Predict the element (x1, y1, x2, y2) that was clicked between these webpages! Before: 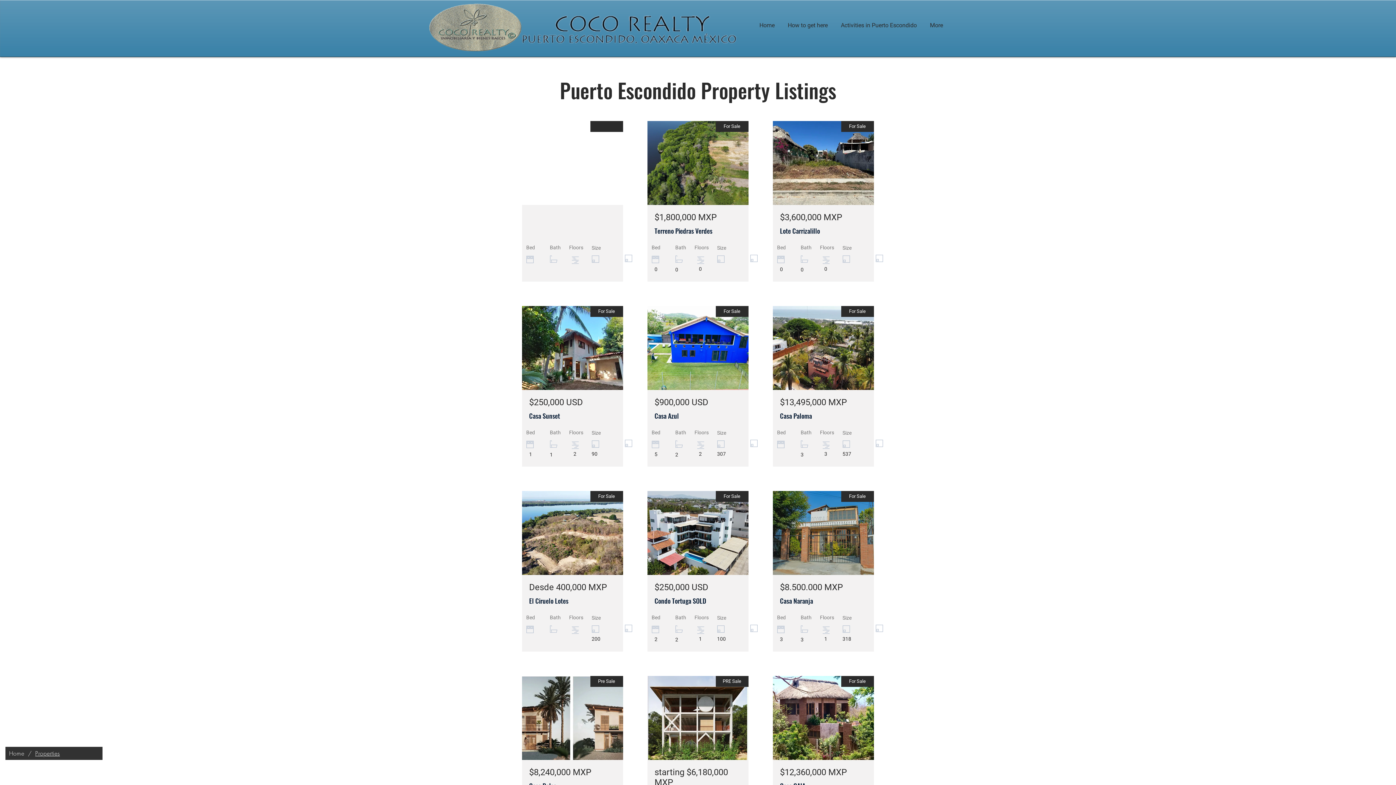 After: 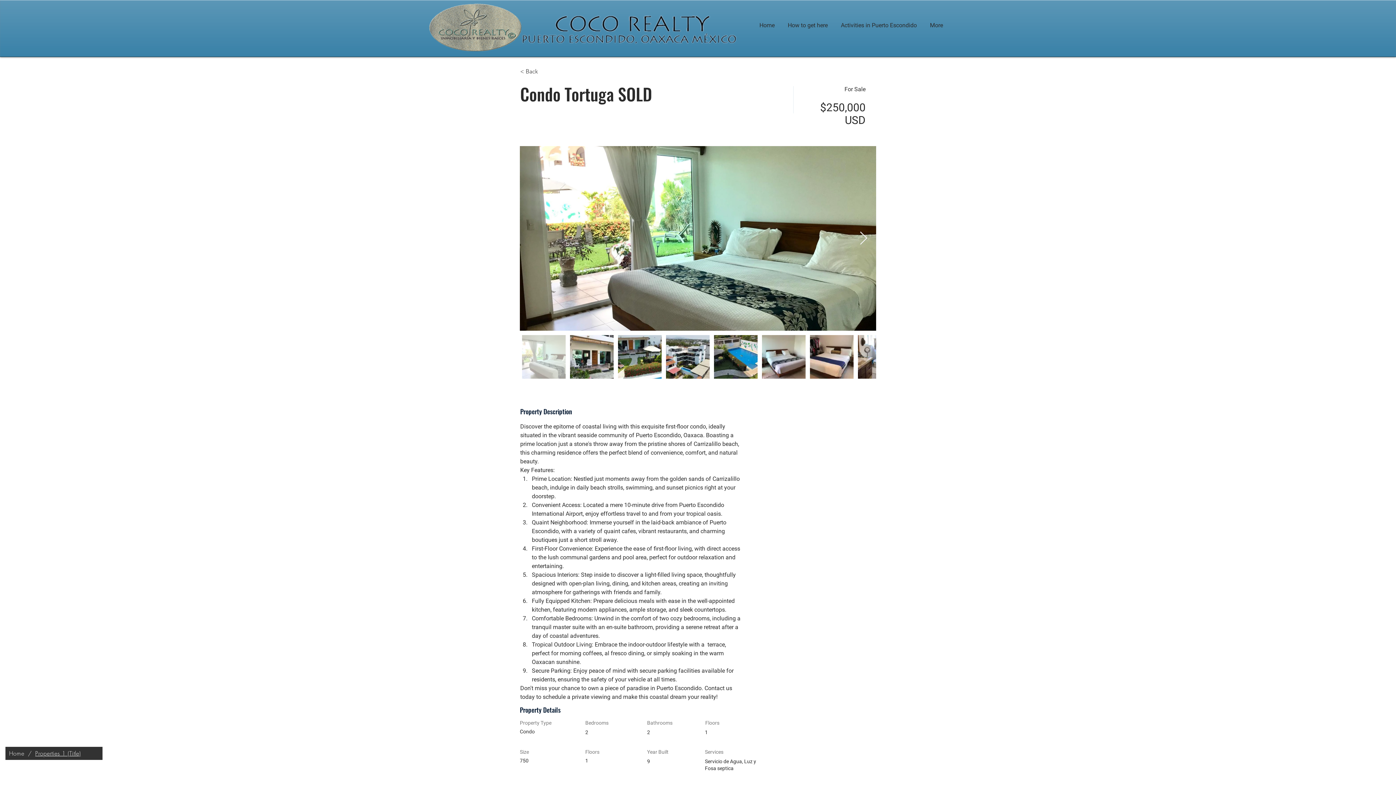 Action: bbox: (647, 491, 748, 575)